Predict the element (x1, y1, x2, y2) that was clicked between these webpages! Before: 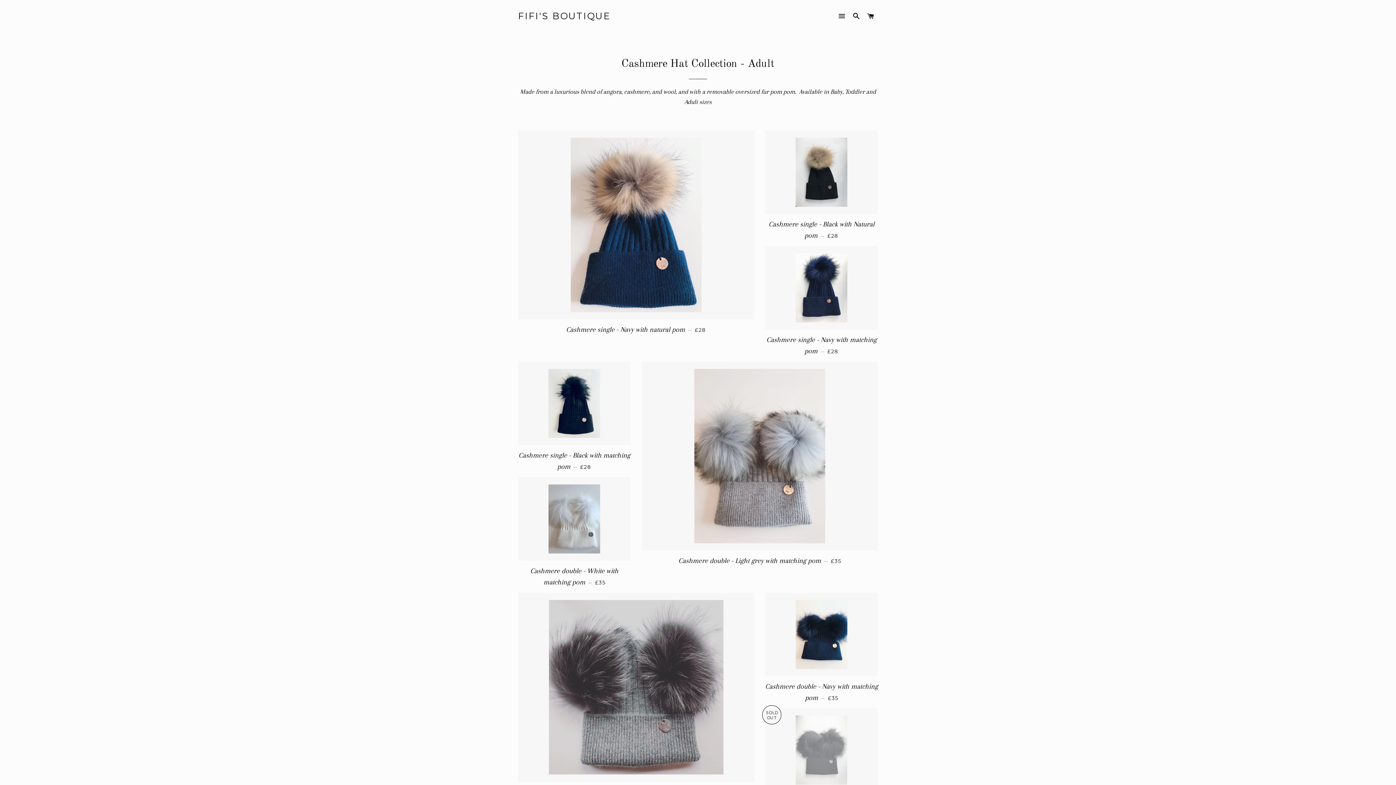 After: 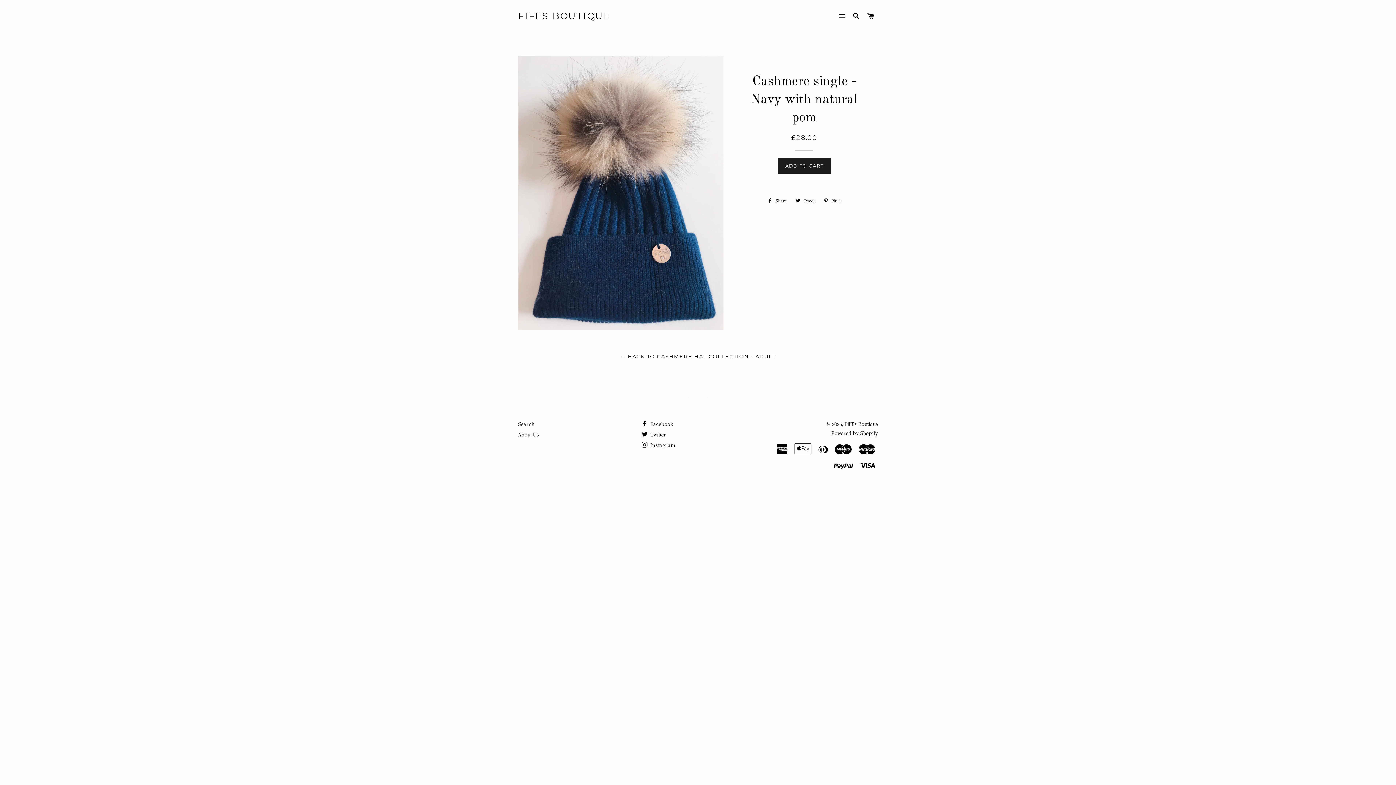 Action: label: Cashmere single - Navy with natural pom — 
REGULAR PRICE
£28 bbox: (518, 319, 754, 340)